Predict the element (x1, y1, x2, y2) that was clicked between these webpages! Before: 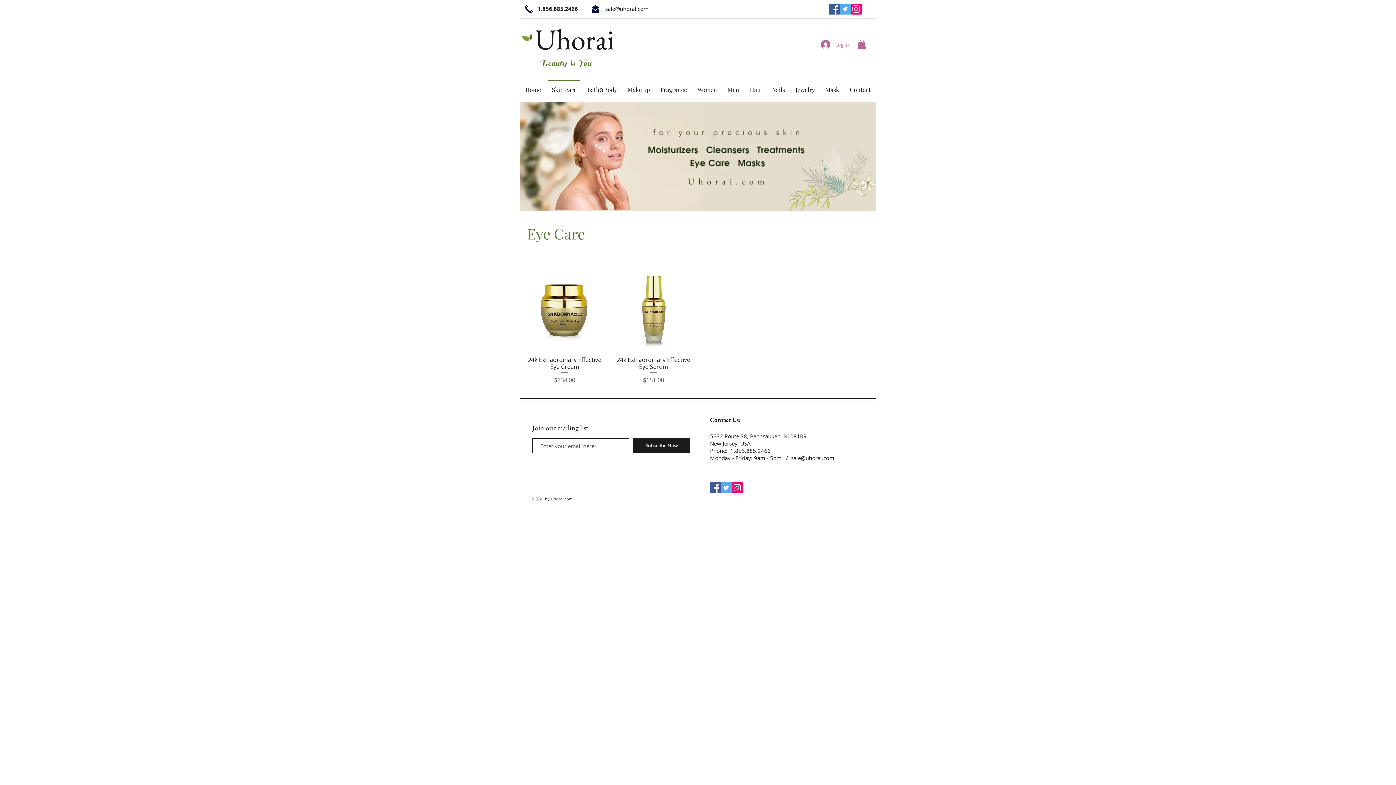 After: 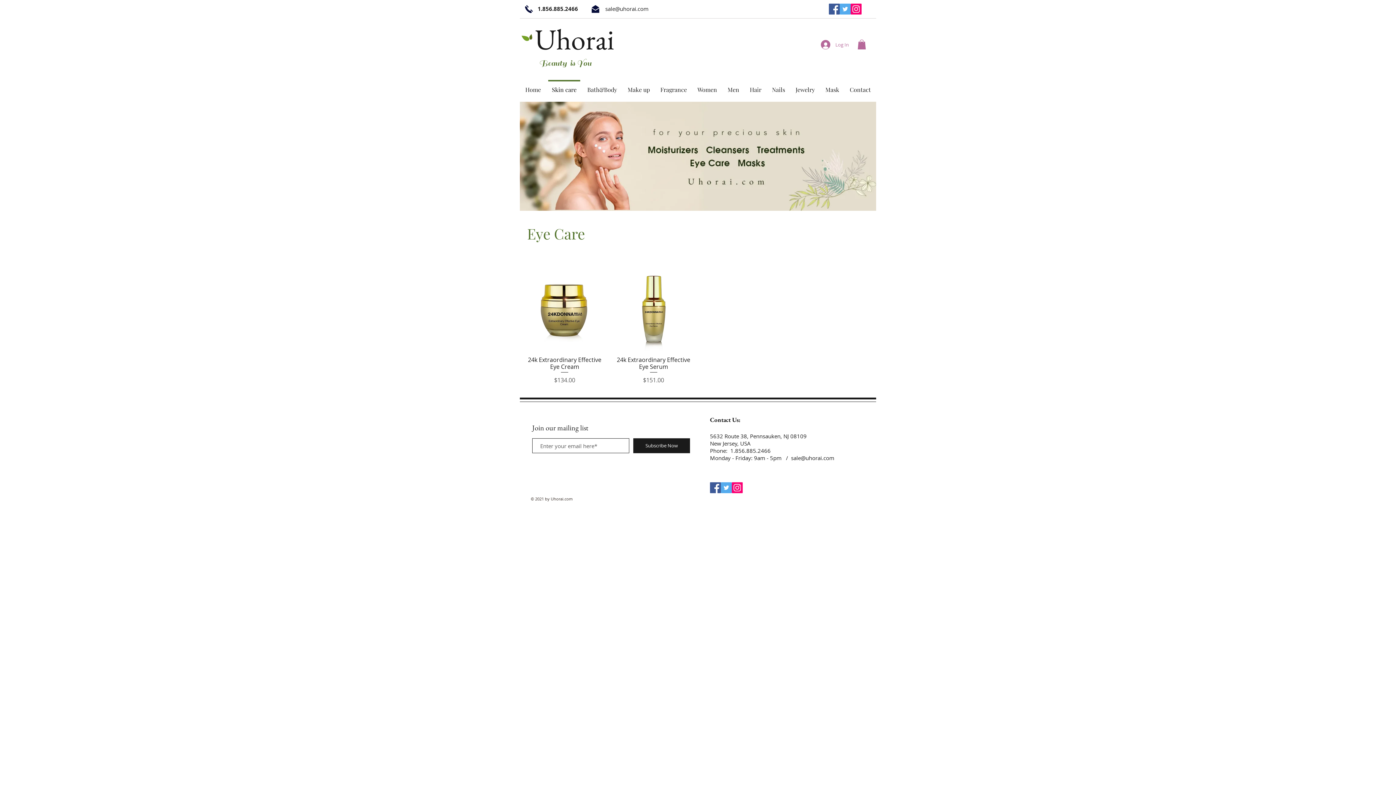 Action: label: Twitter bbox: (721, 482, 732, 493)